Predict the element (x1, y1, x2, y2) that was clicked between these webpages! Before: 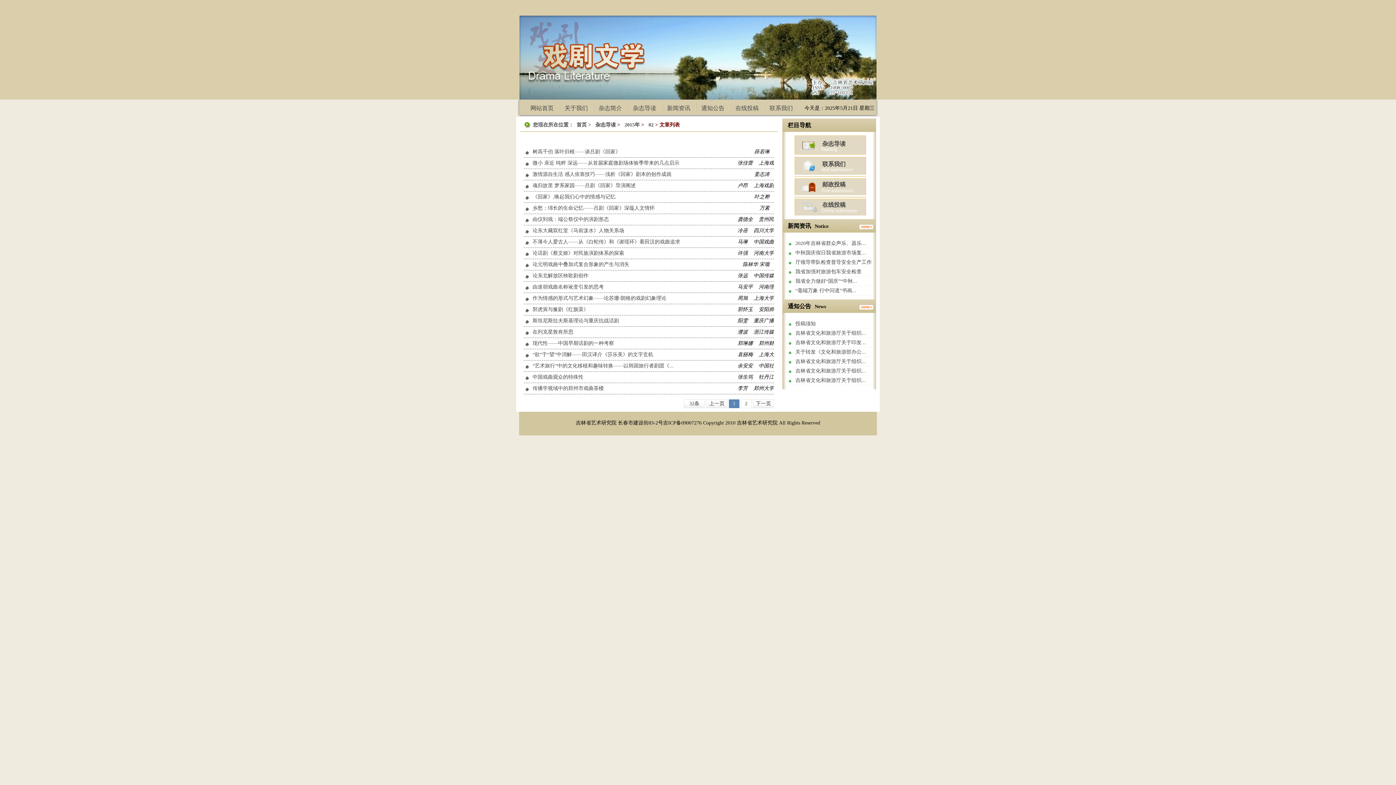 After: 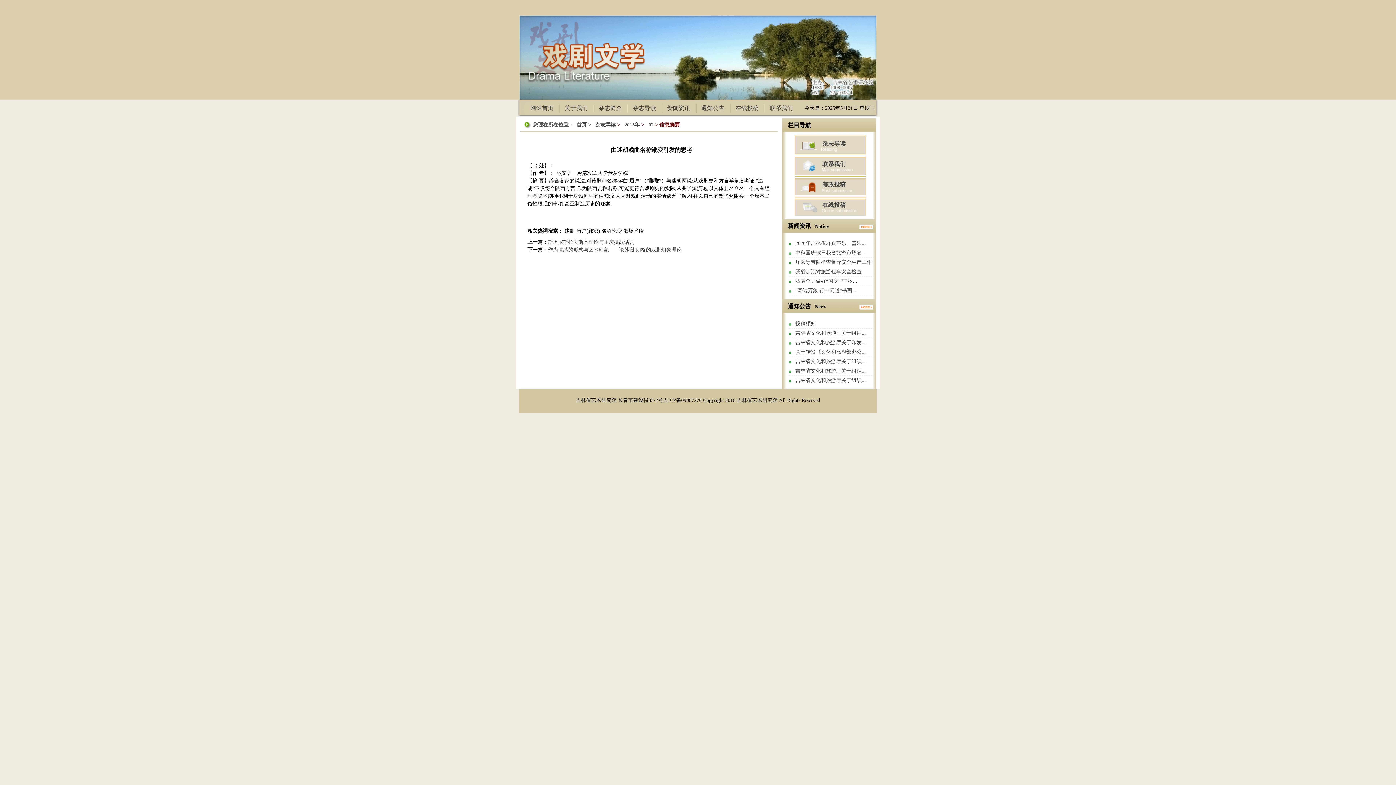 Action: label: 由迷胡戏曲名称讹变引发的思考 bbox: (532, 284, 604, 289)